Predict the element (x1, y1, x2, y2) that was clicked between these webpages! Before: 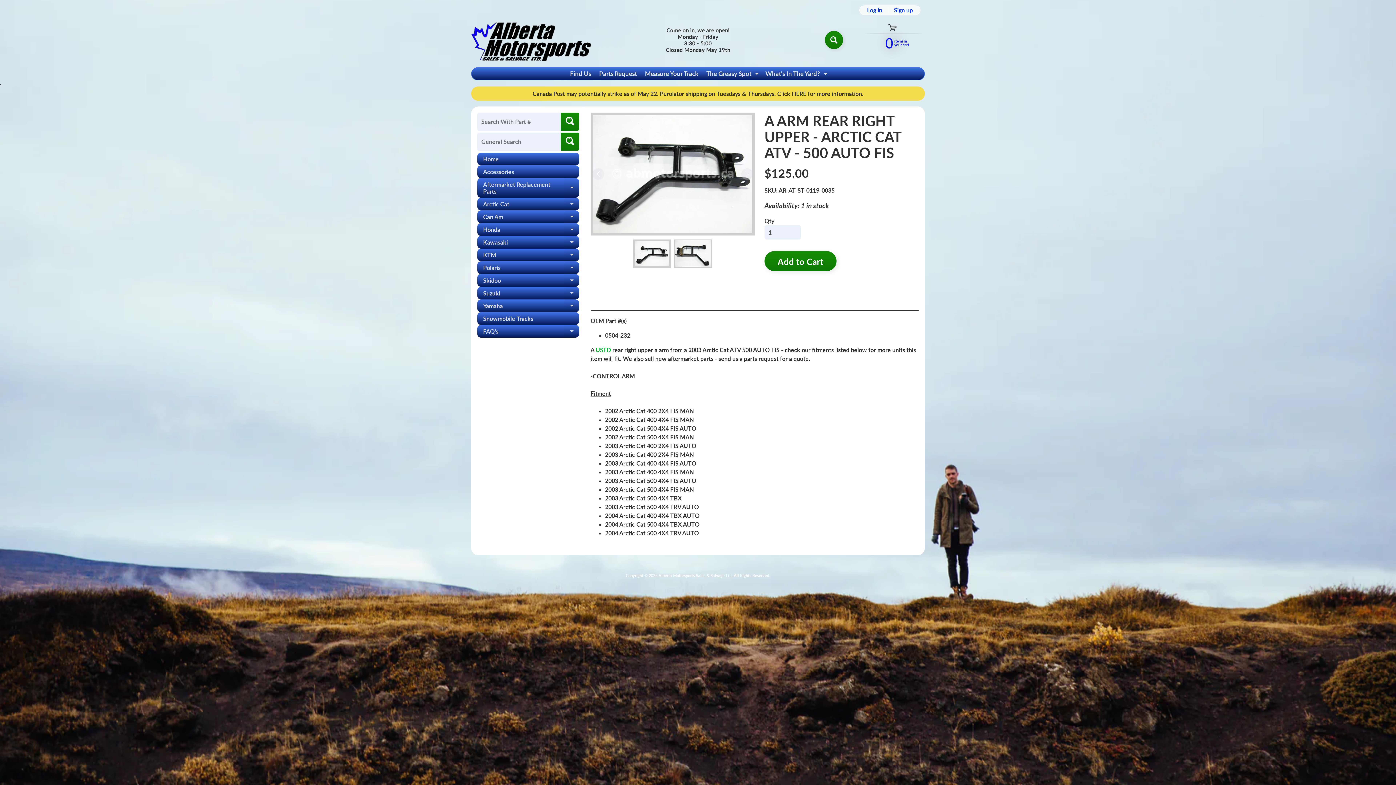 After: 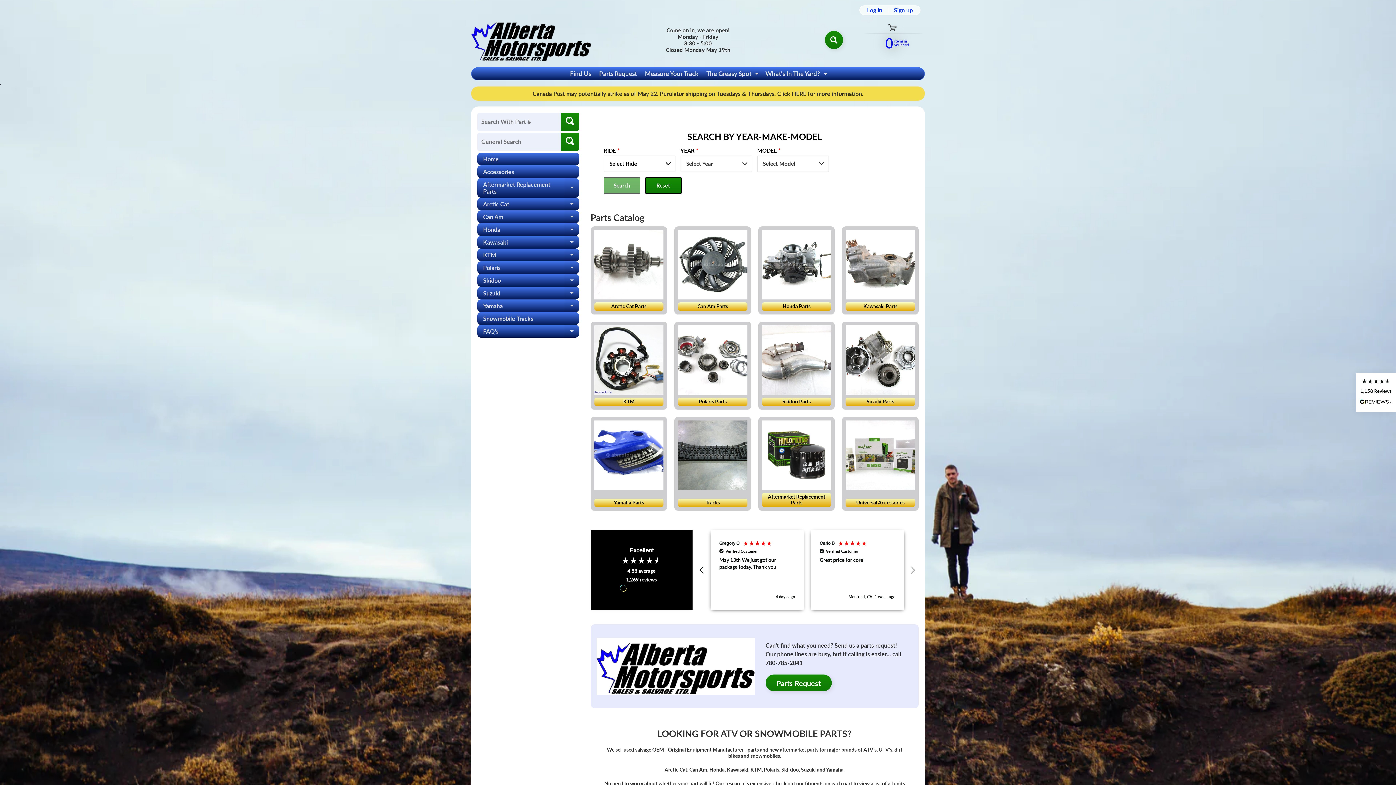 Action: label: Alberta Motorsports Sales & Salvage Ltd bbox: (658, 573, 731, 578)